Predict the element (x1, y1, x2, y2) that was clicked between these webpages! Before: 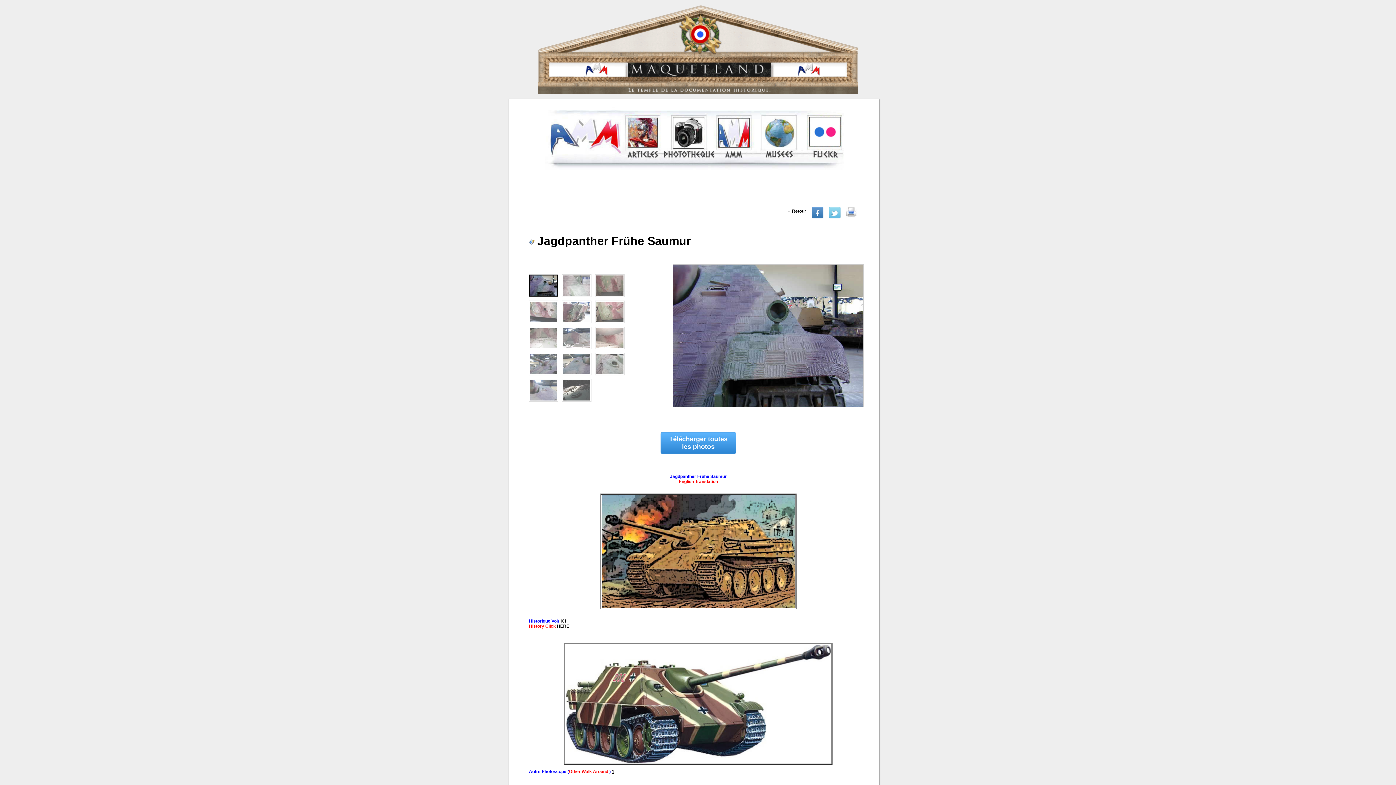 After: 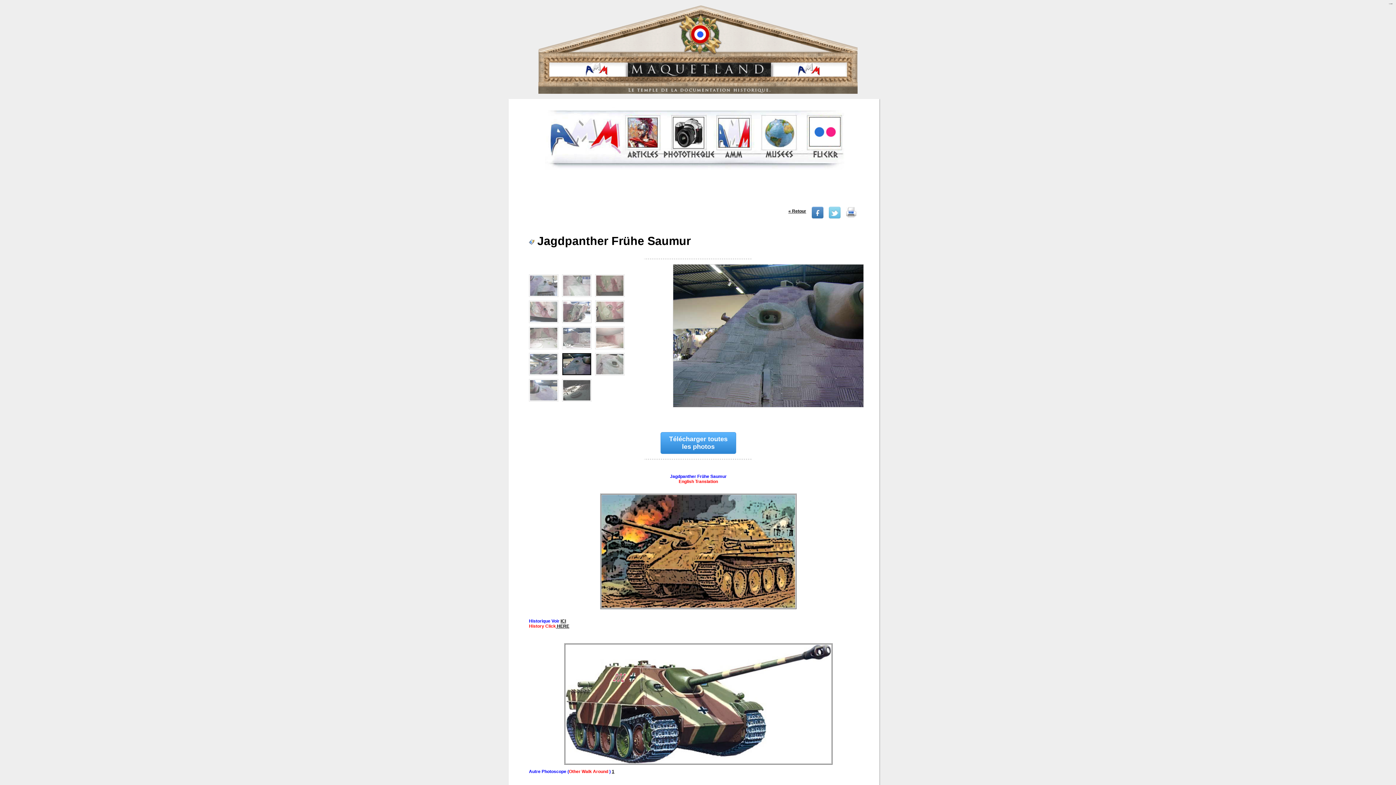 Action: bbox: (562, 353, 591, 375)